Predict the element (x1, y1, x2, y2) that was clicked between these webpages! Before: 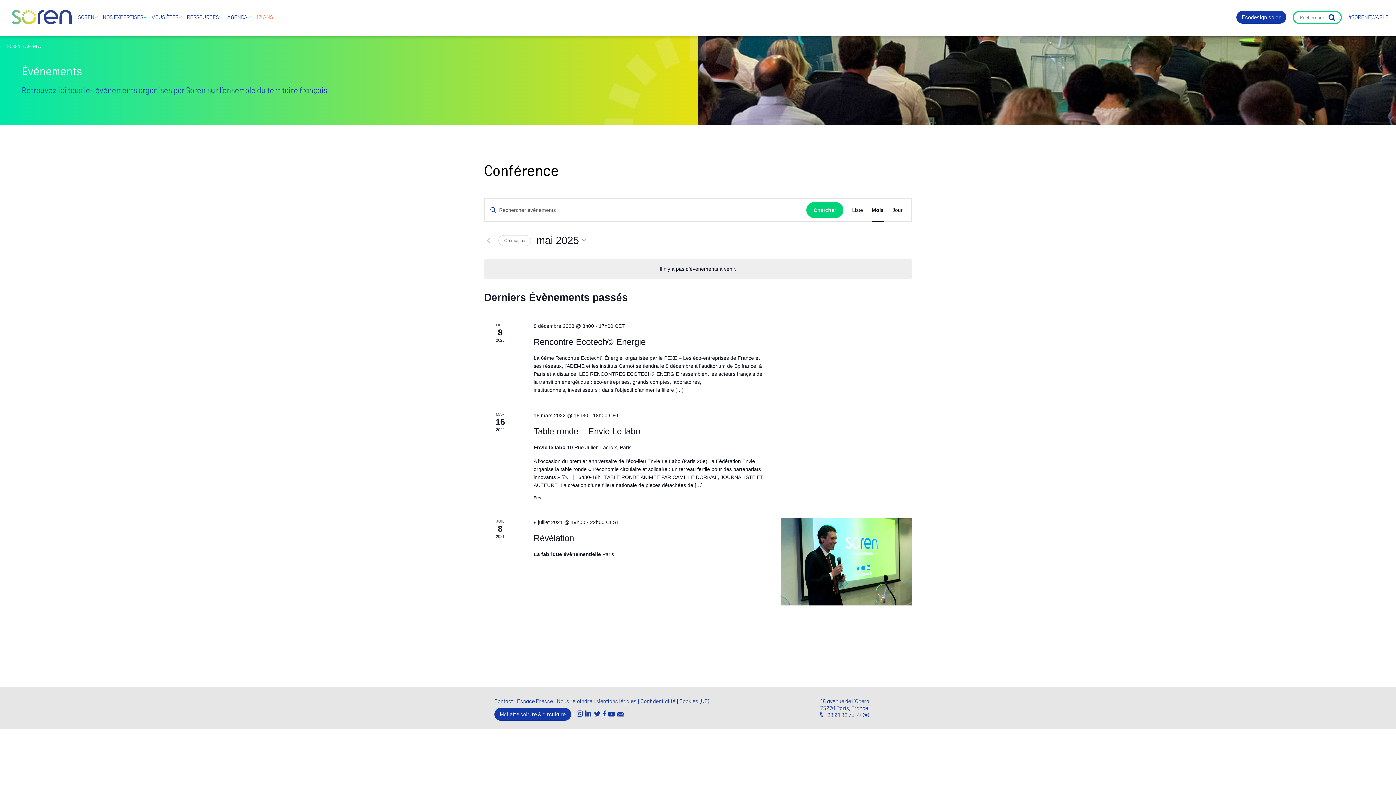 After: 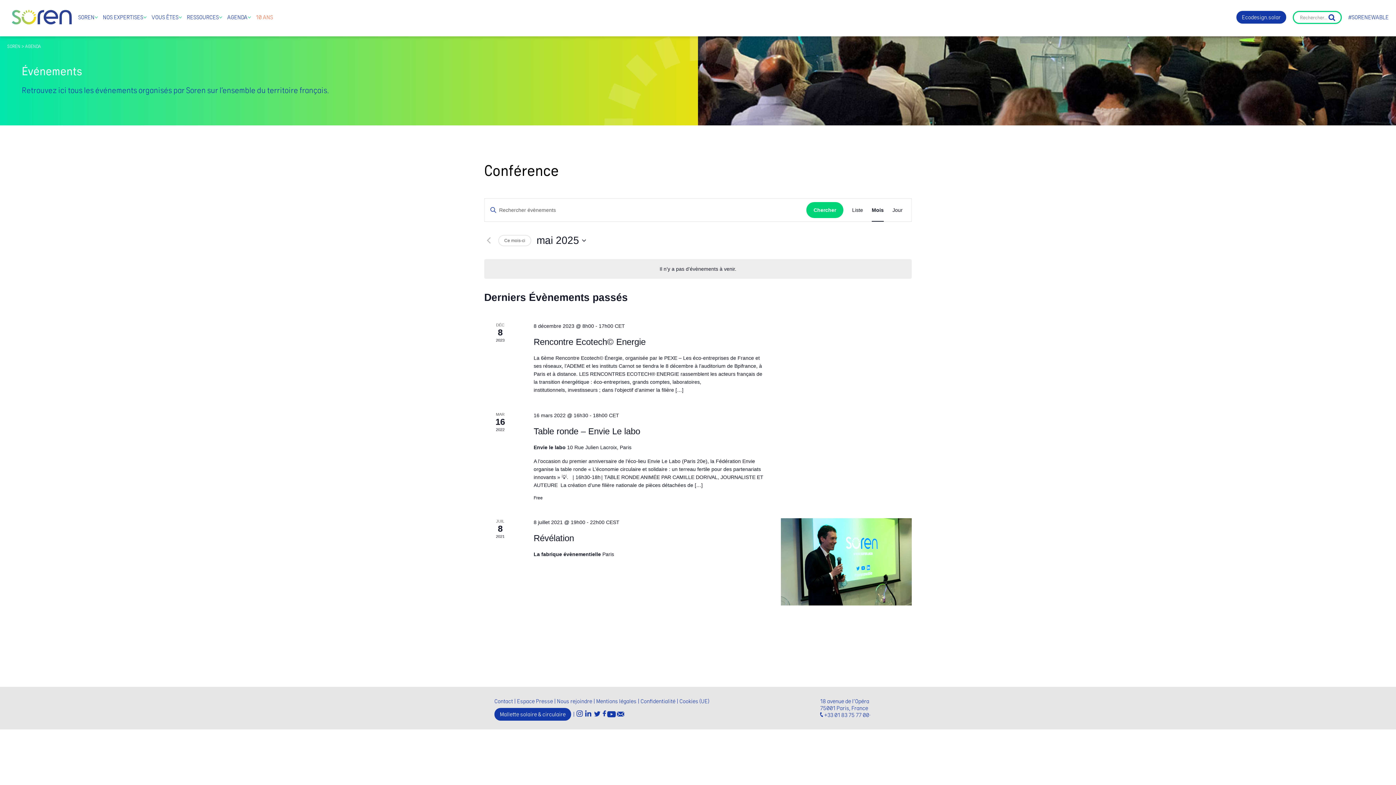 Action: bbox: (608, 711, 615, 718)